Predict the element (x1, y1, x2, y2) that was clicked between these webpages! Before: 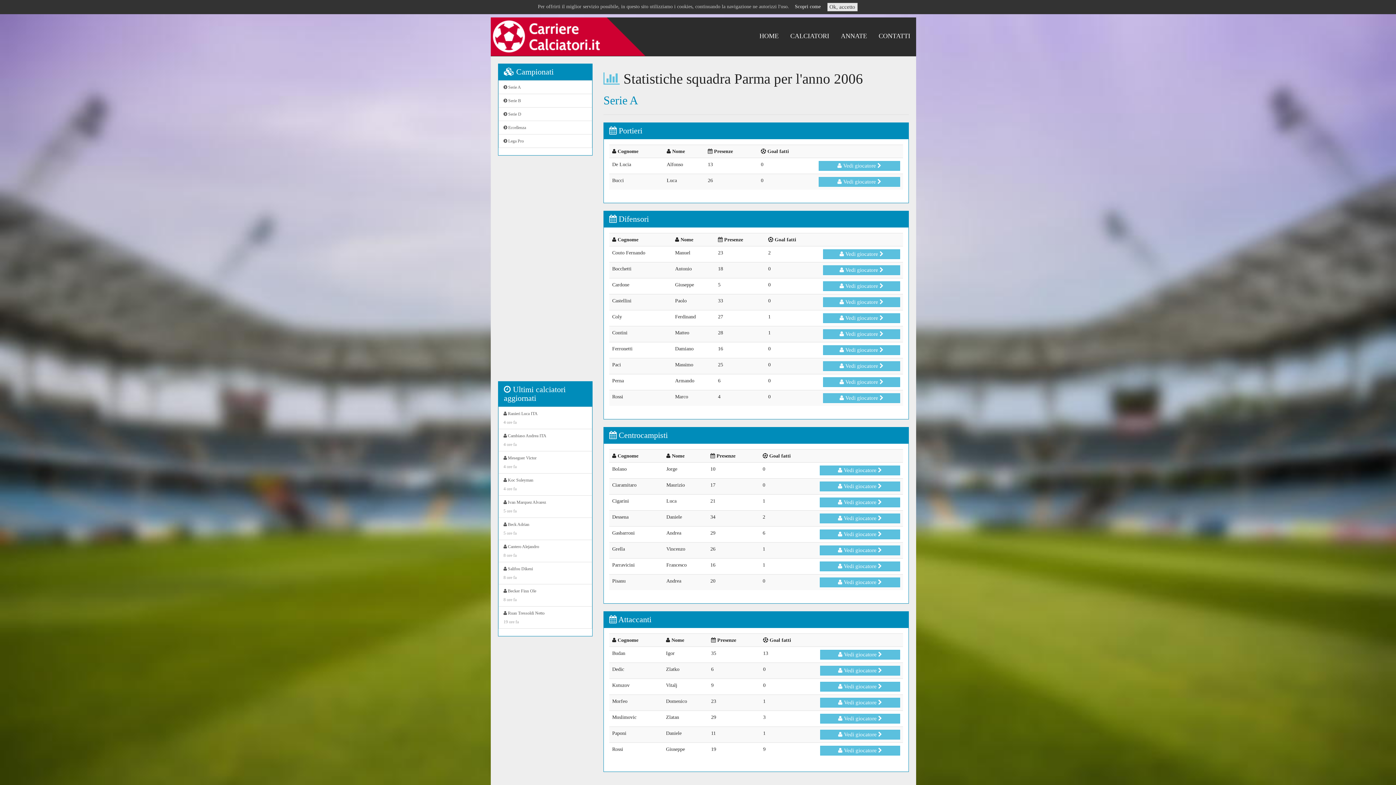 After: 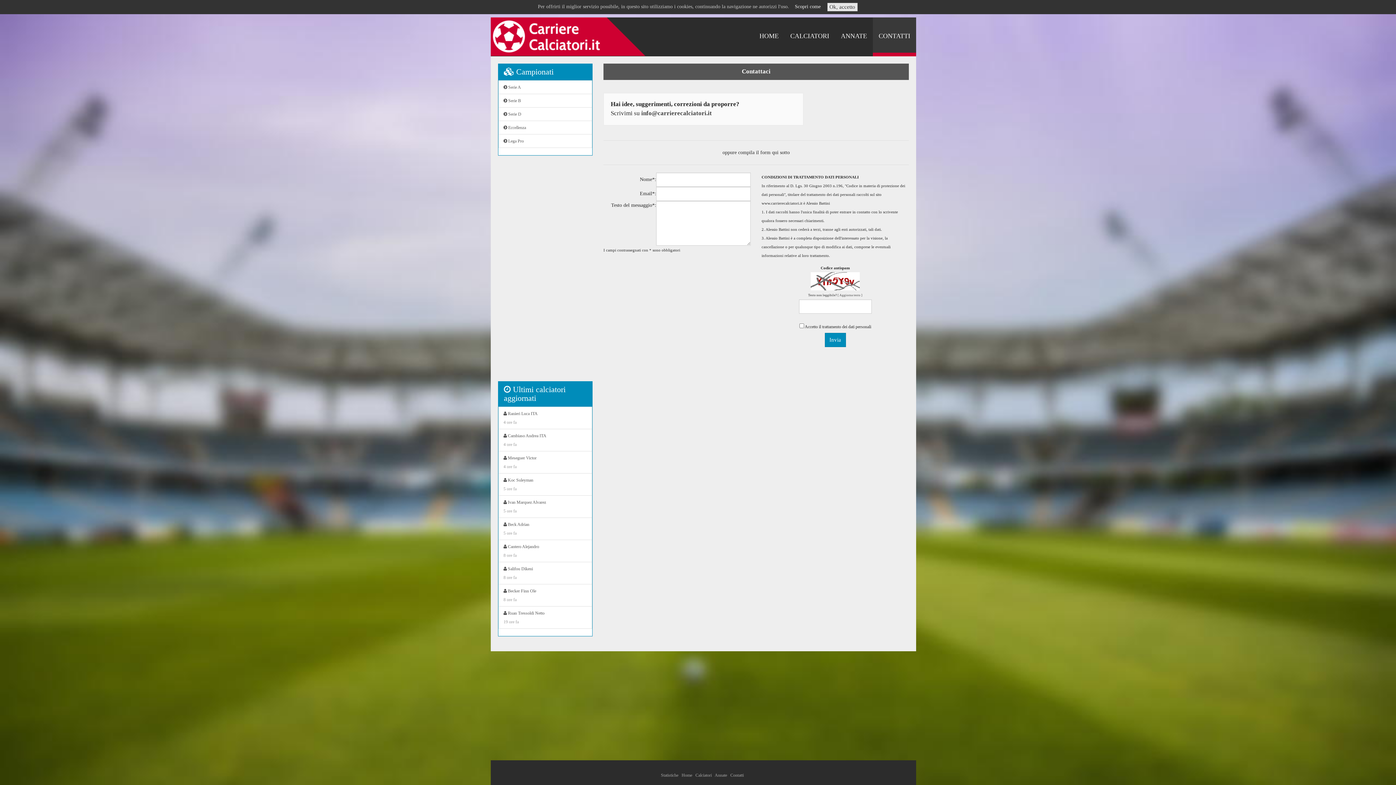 Action: label: CONTATTI bbox: (873, 17, 916, 56)